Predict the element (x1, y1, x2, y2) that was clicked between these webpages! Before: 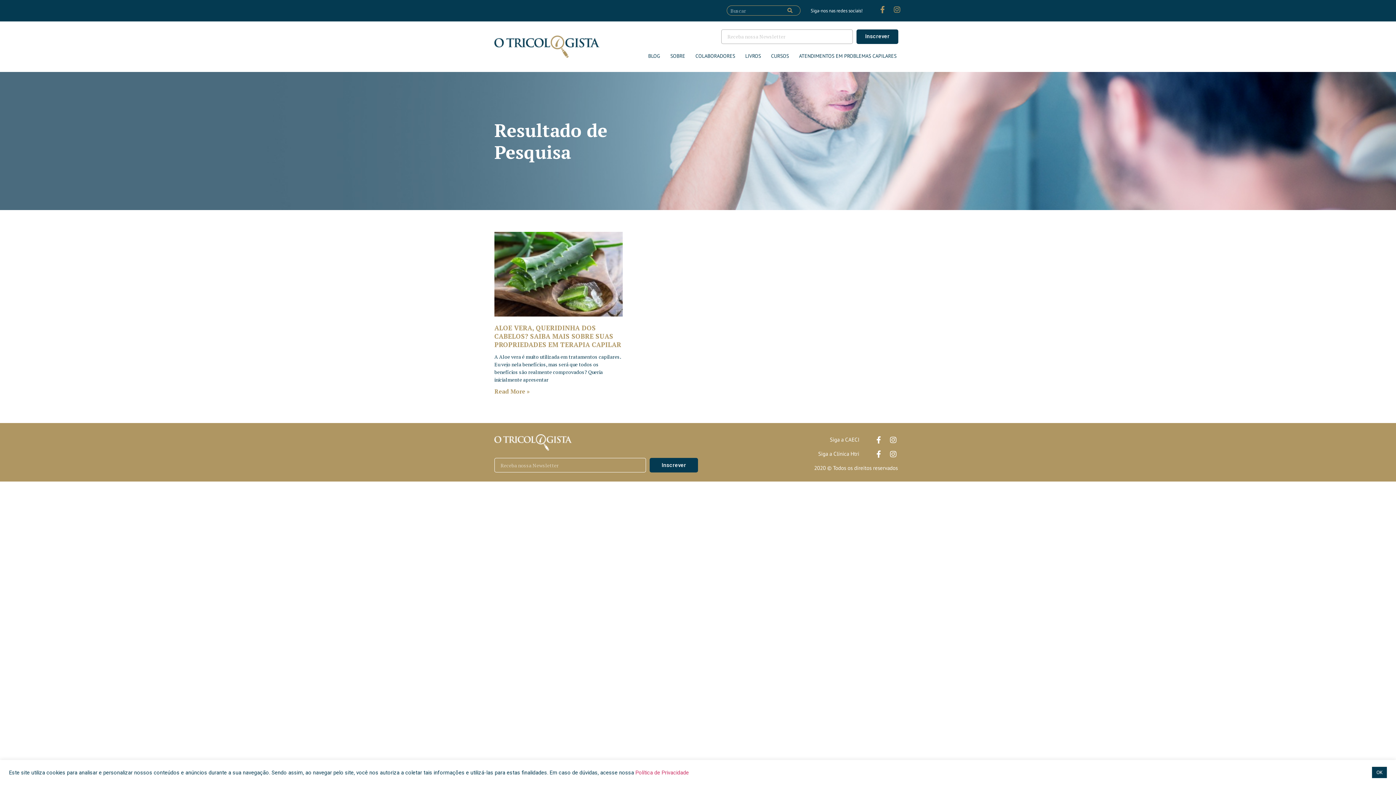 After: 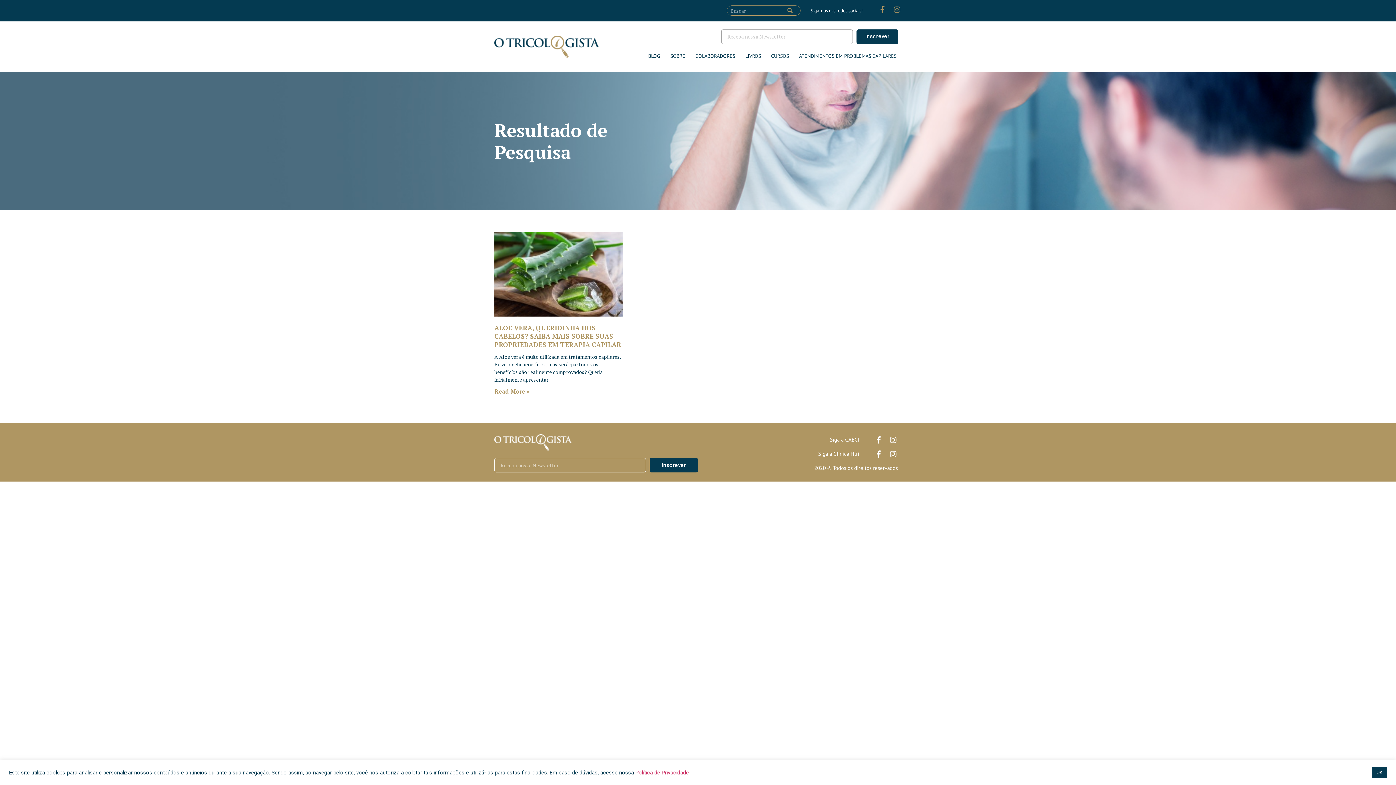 Action: bbox: (892, 5, 901, 14) label: Instagram